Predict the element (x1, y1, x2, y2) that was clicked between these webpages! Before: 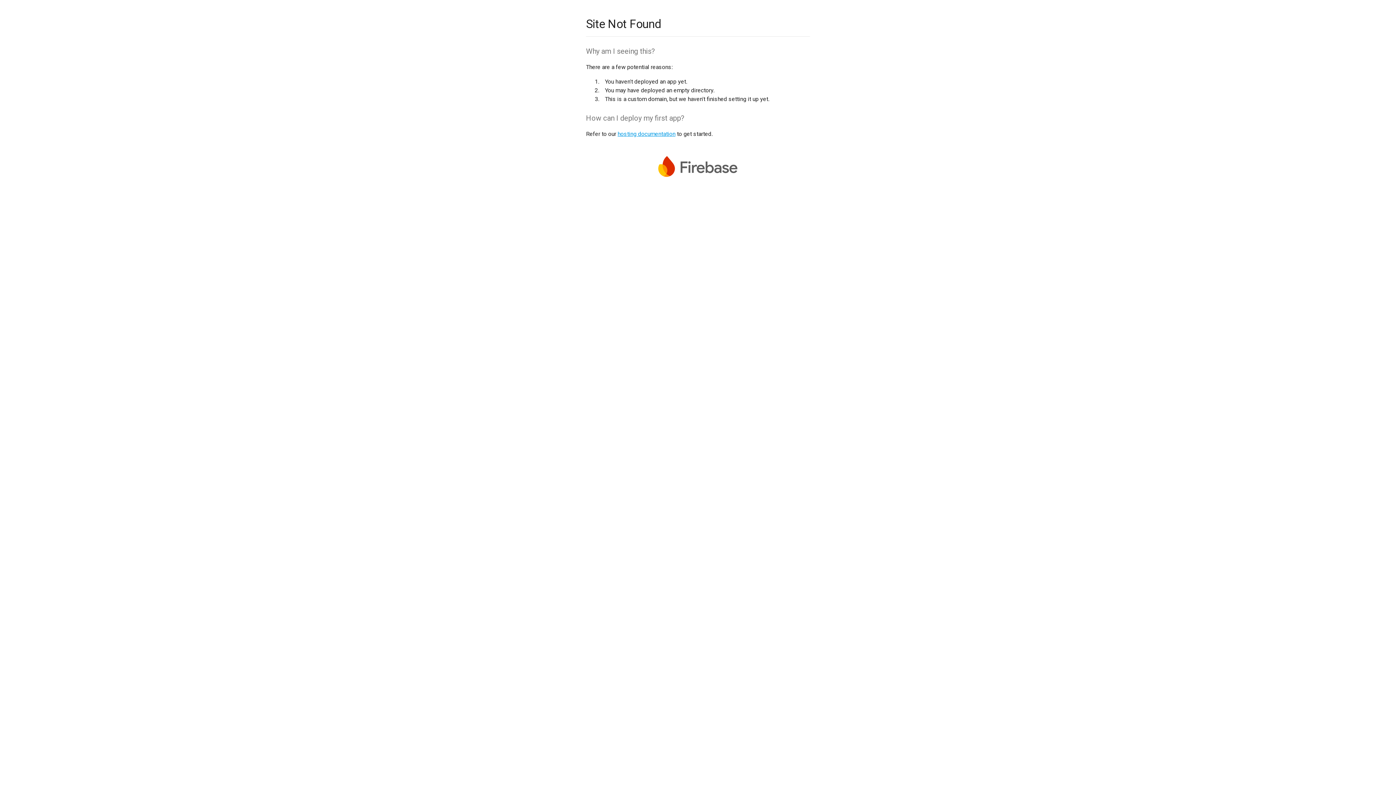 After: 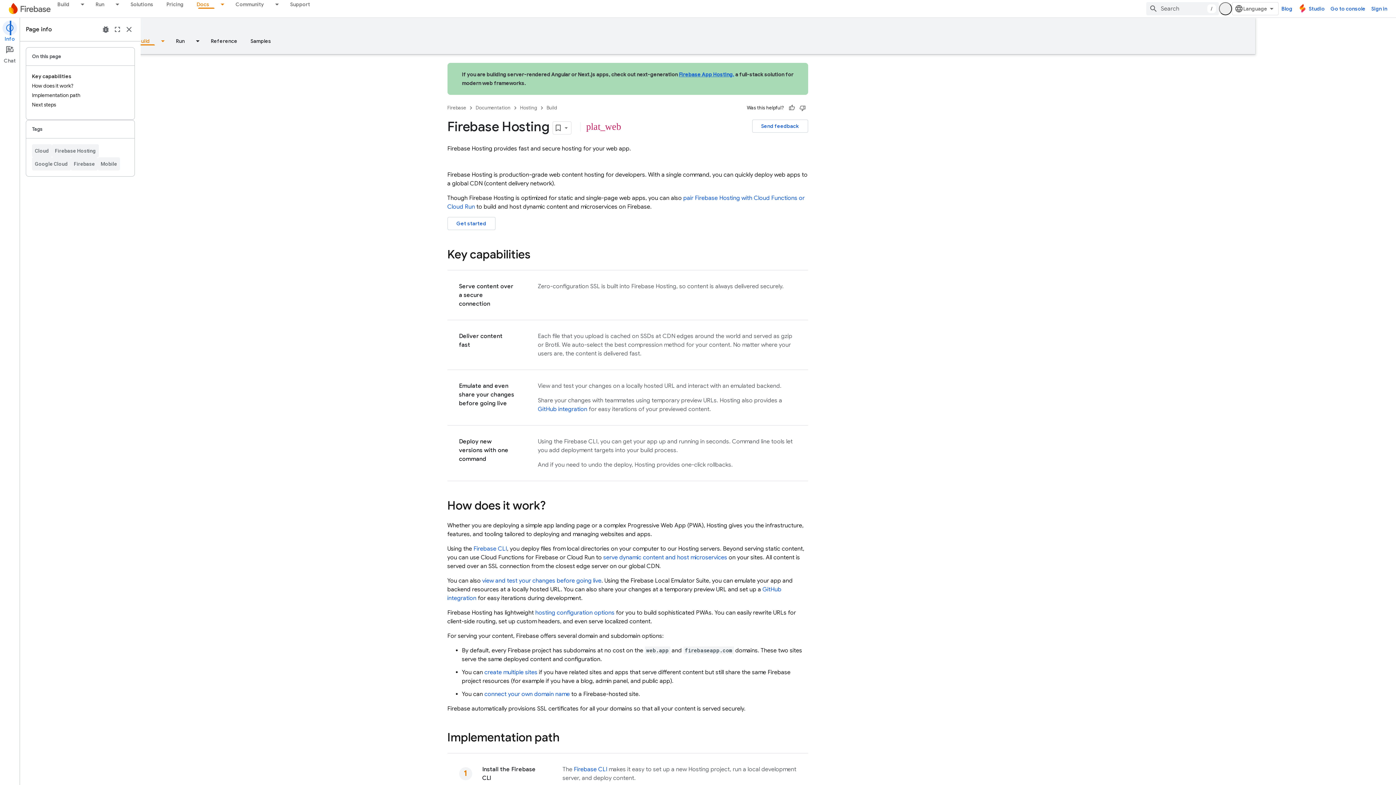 Action: label: hosting documentation bbox: (617, 130, 675, 137)